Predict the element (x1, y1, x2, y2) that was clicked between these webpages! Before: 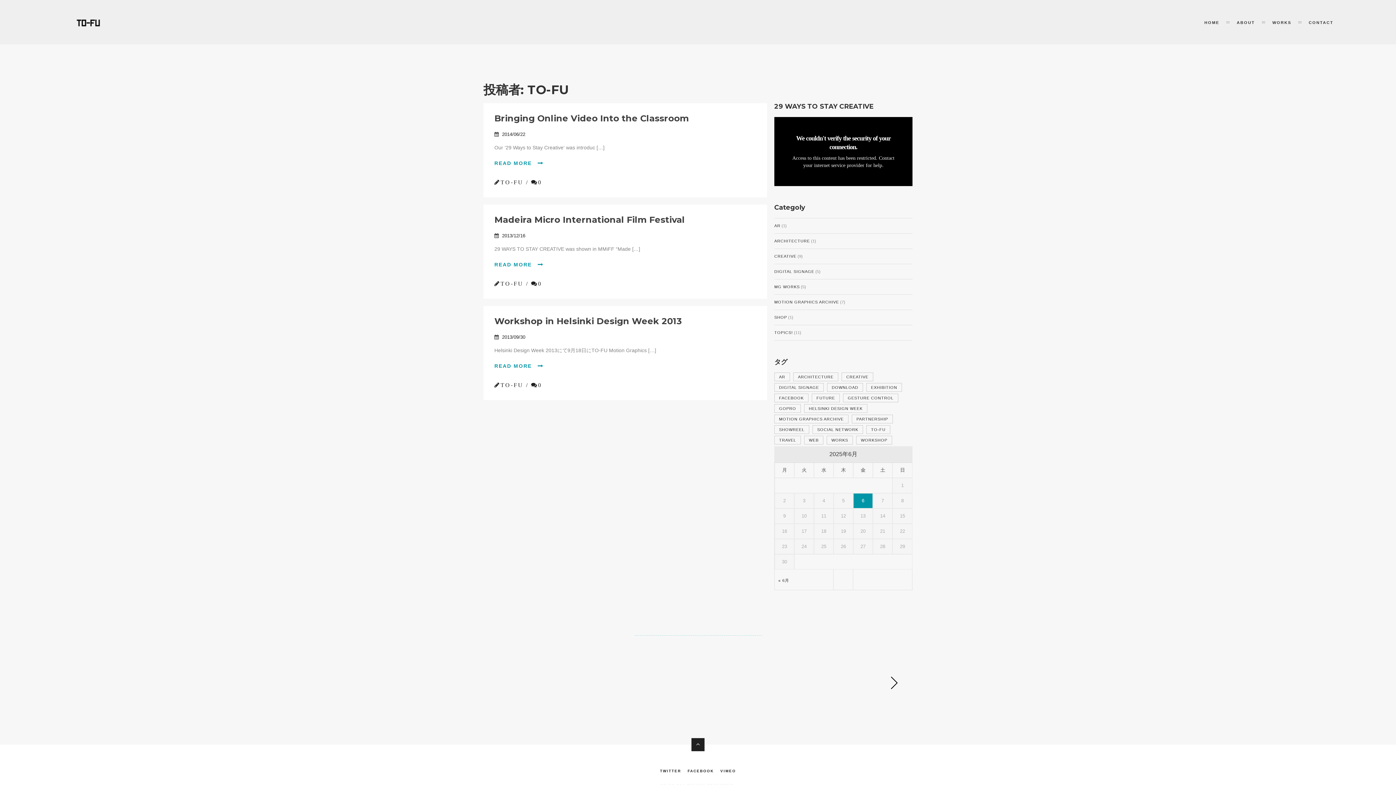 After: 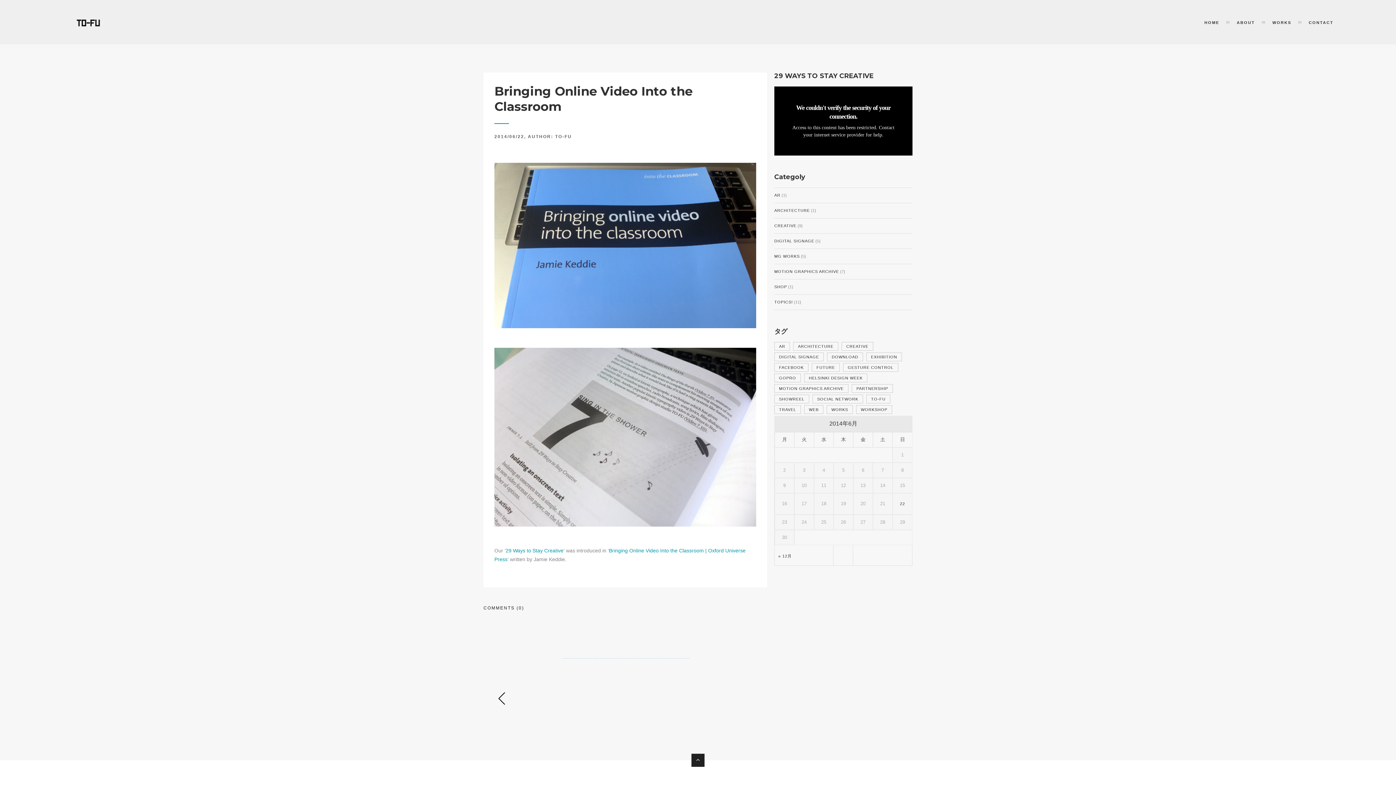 Action: bbox: (494, 159, 756, 167) label: READ MORE 